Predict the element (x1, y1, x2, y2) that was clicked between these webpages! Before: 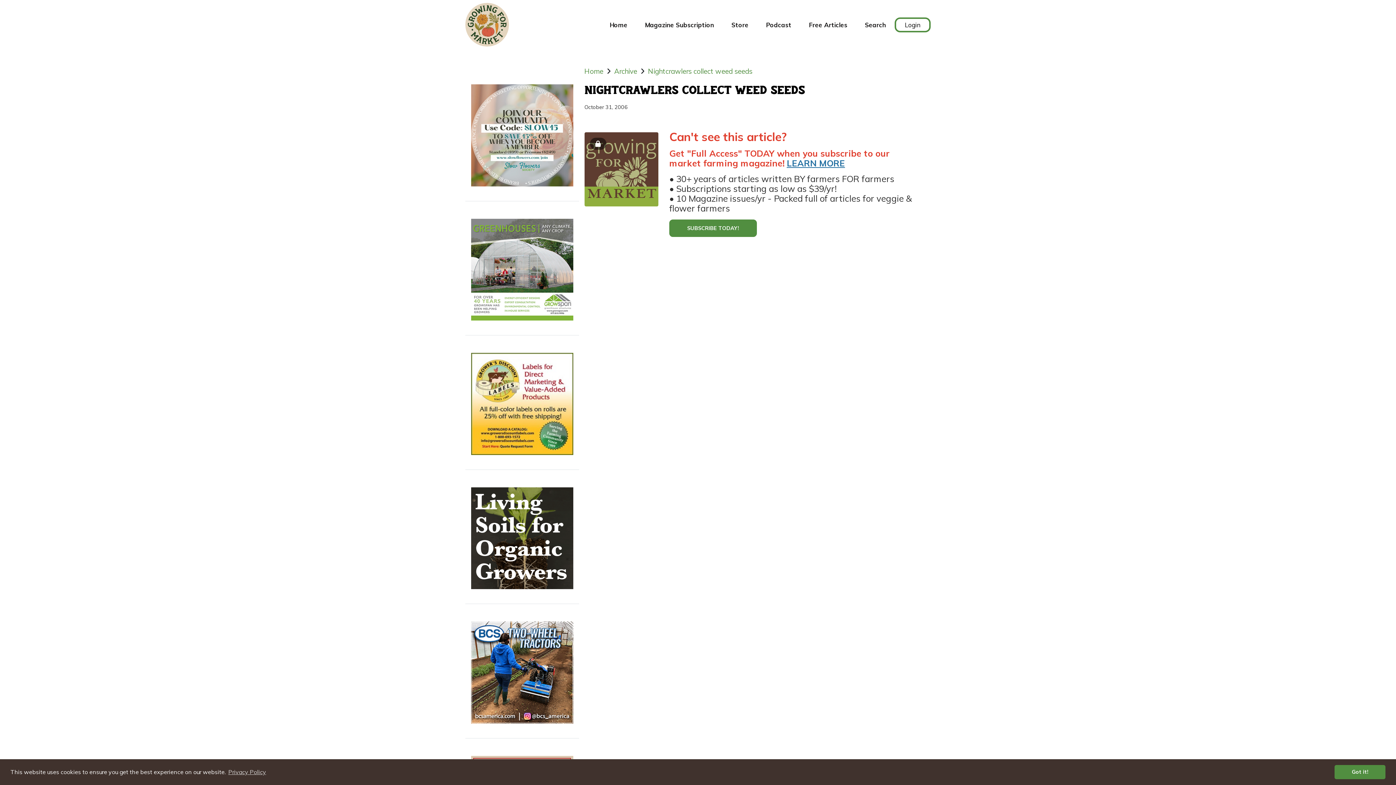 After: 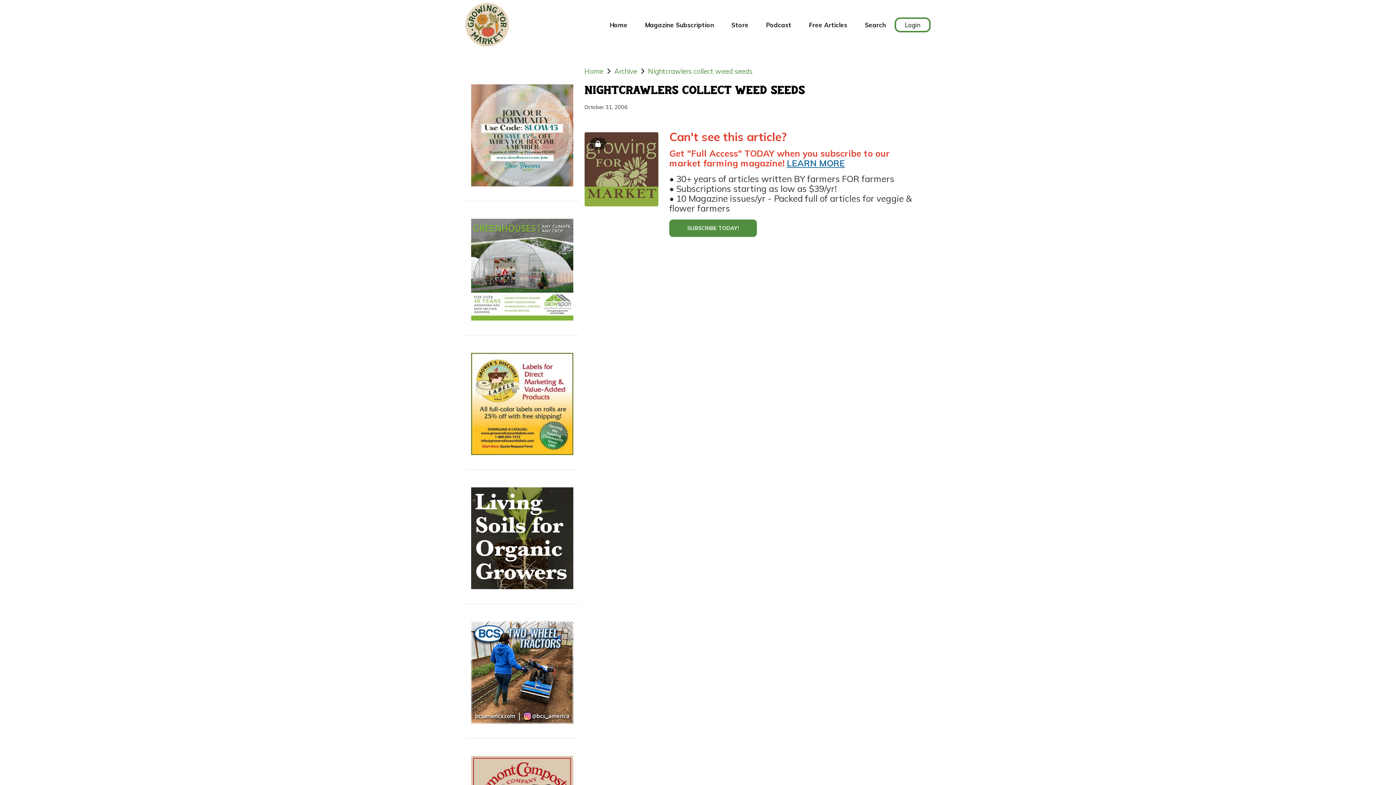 Action: label: dismiss cookie message bbox: (1334, 765, 1385, 779)